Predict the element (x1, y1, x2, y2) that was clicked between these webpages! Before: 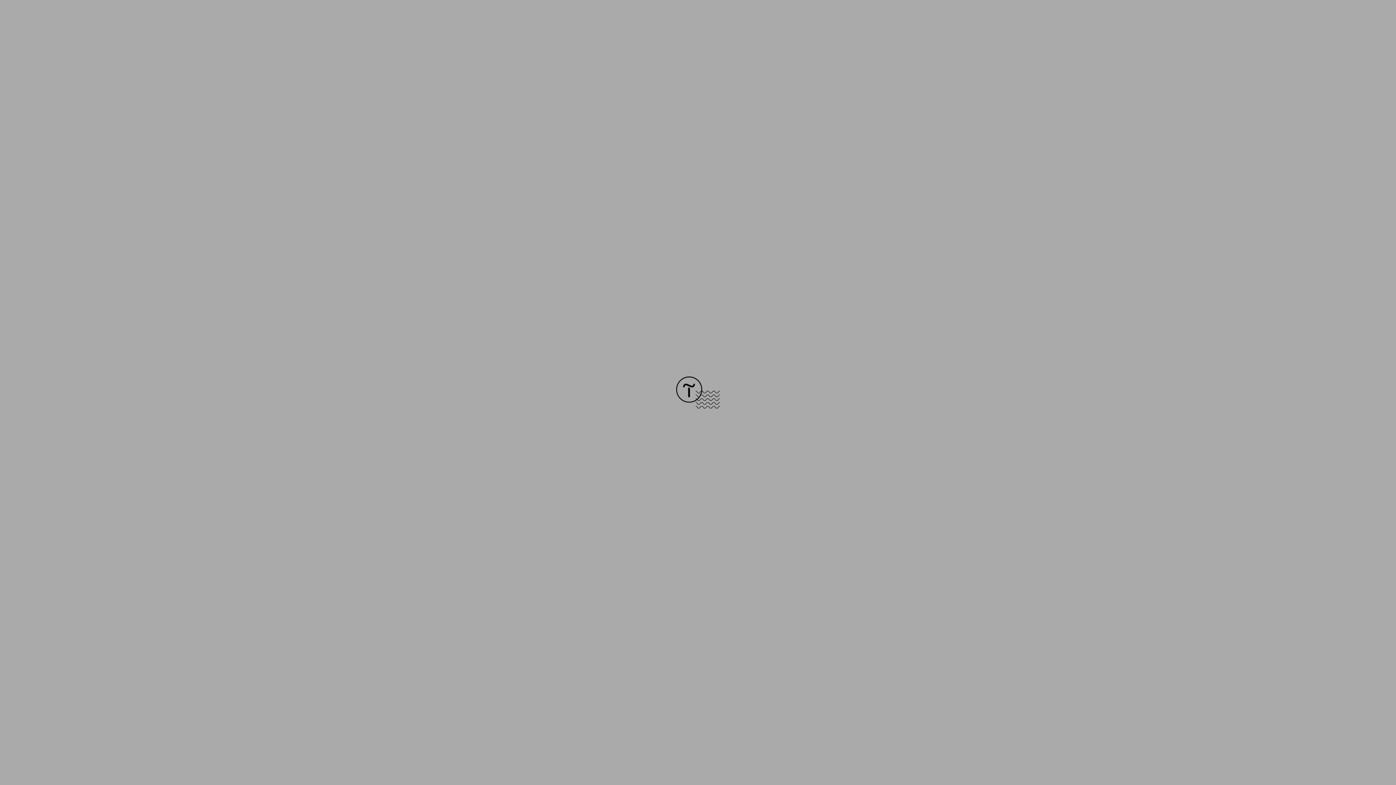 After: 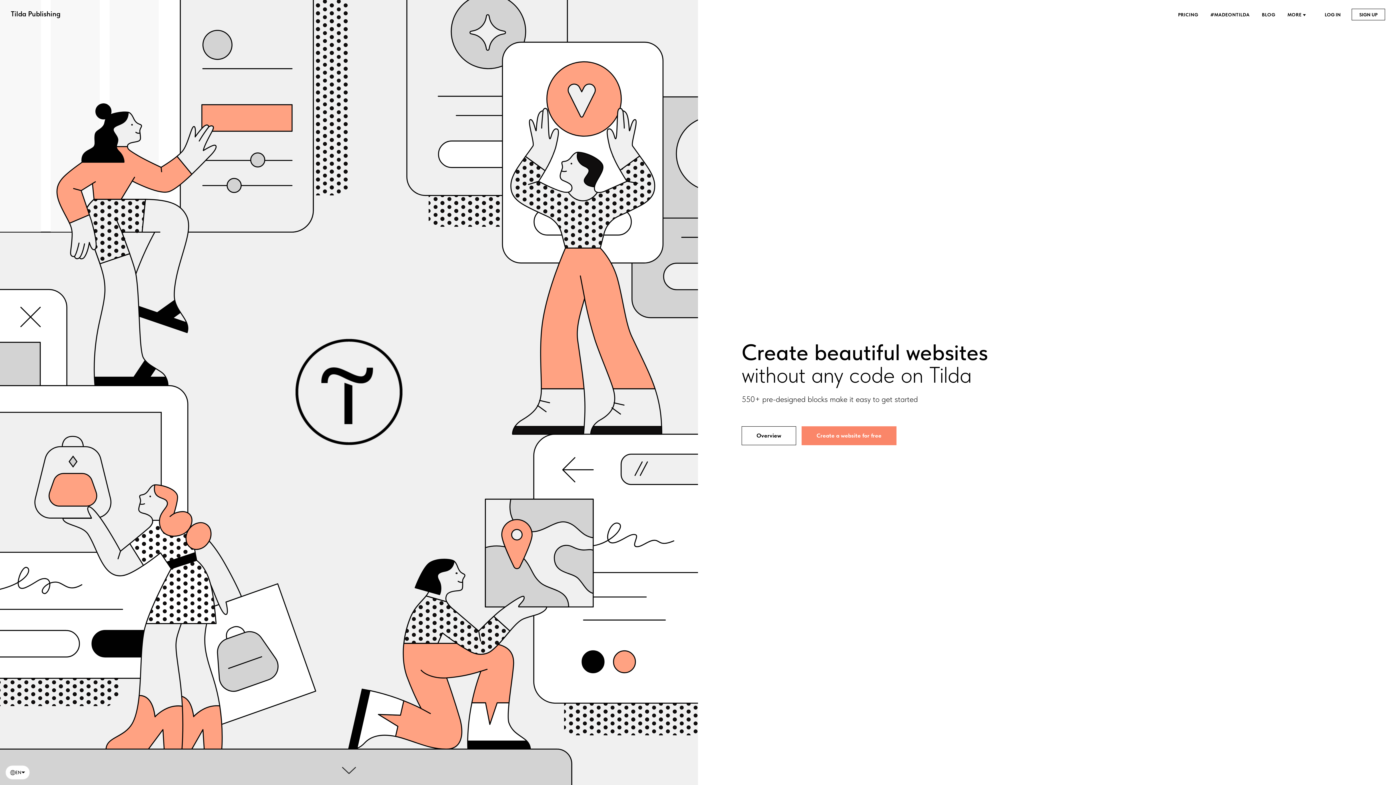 Action: bbox: (676, 403, 720, 409)